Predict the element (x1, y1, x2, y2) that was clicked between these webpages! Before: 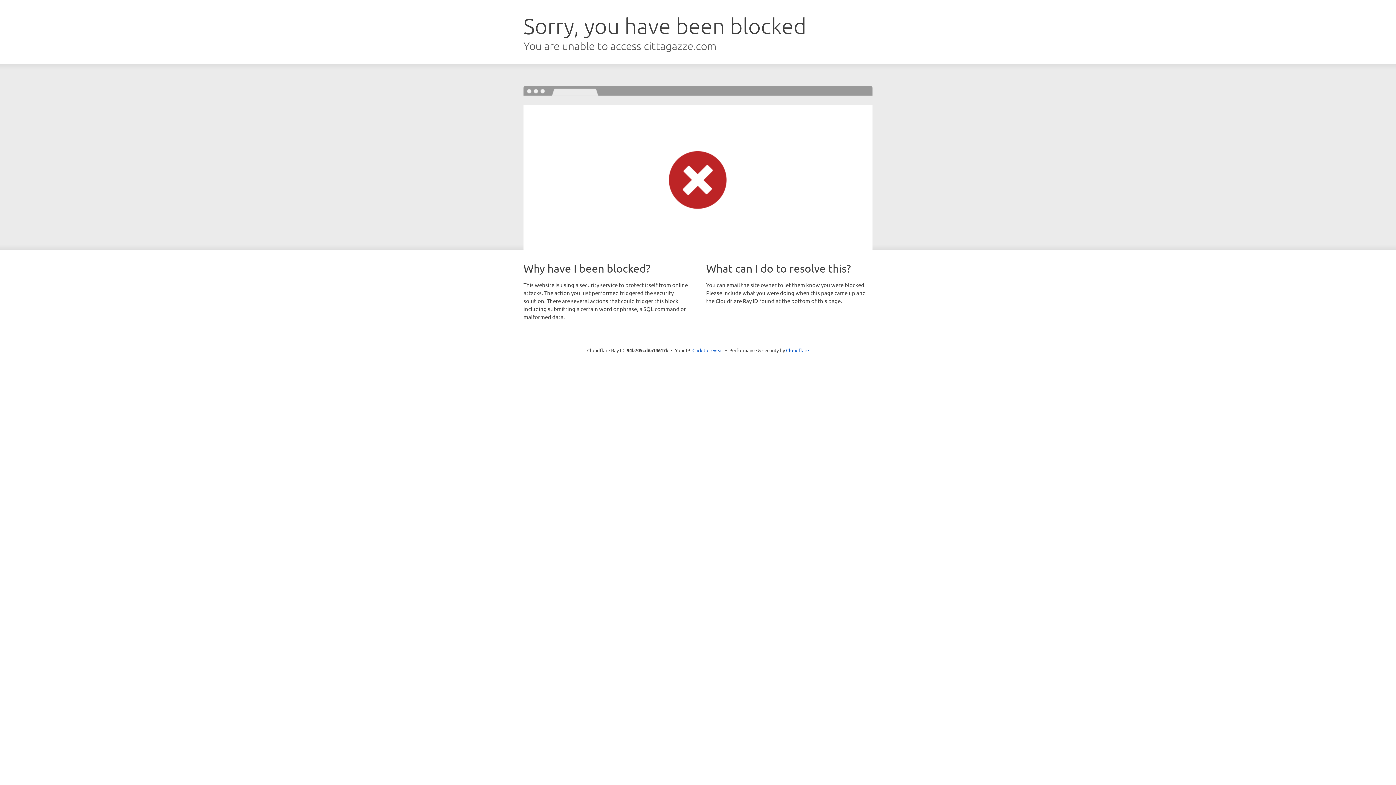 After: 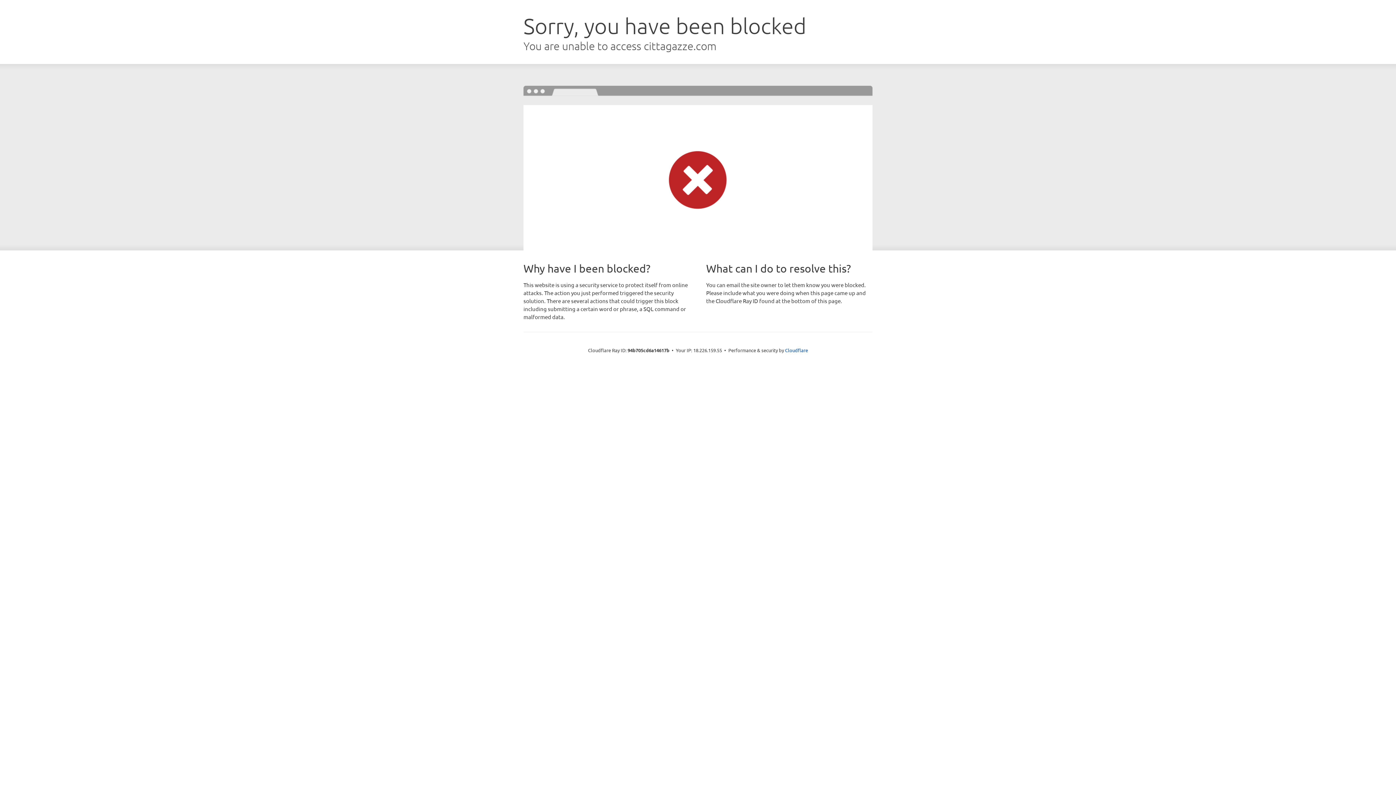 Action: bbox: (692, 346, 723, 353) label: Click to reveal